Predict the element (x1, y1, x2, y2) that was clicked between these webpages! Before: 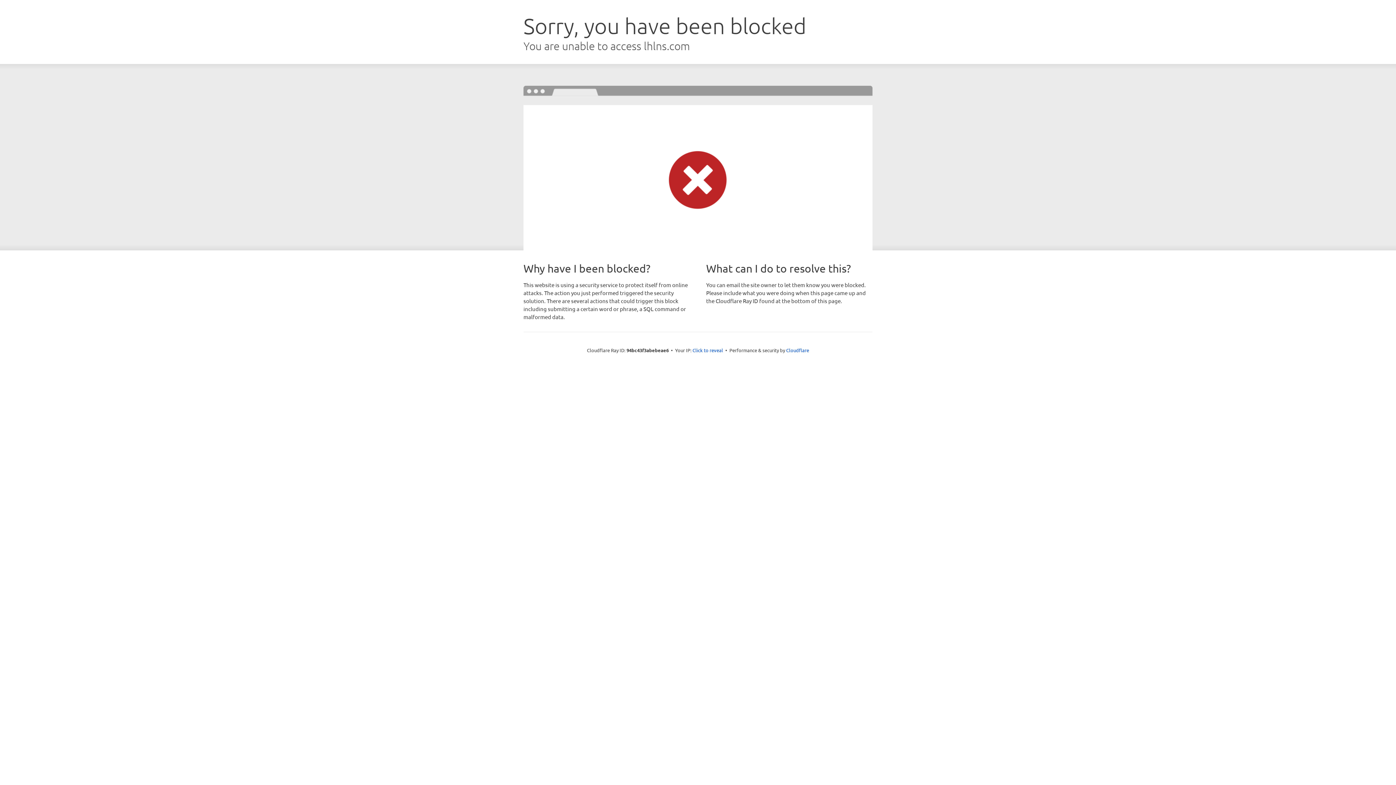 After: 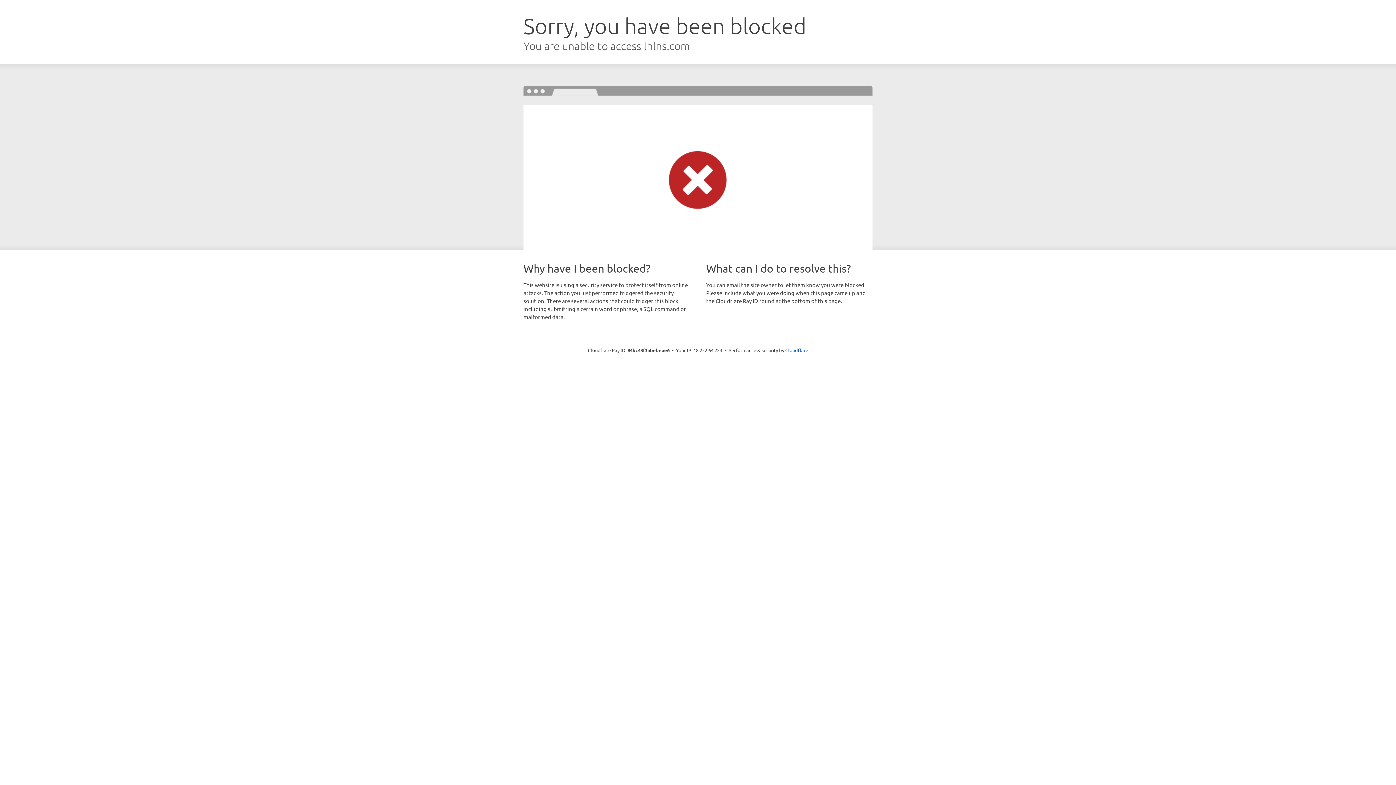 Action: label: Click to reveal bbox: (692, 346, 723, 353)